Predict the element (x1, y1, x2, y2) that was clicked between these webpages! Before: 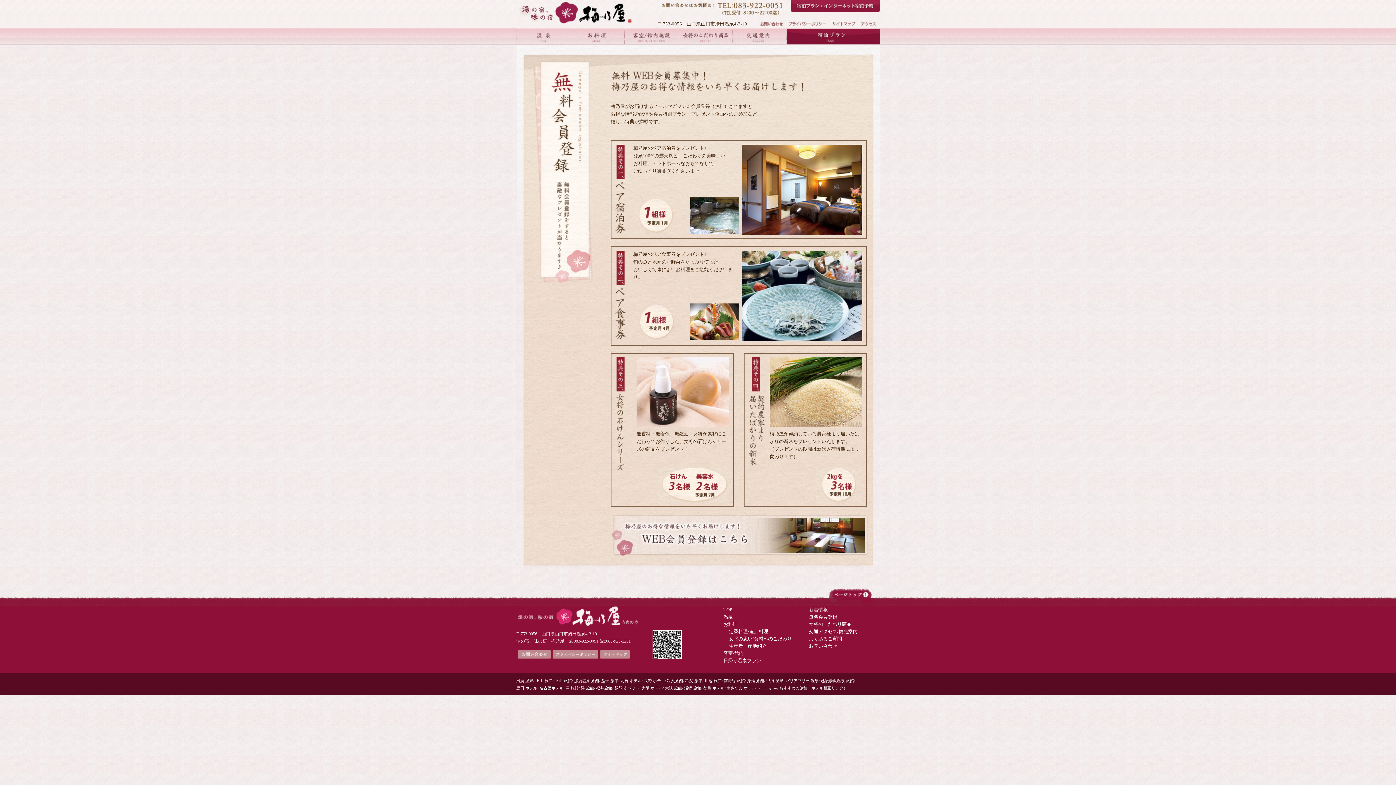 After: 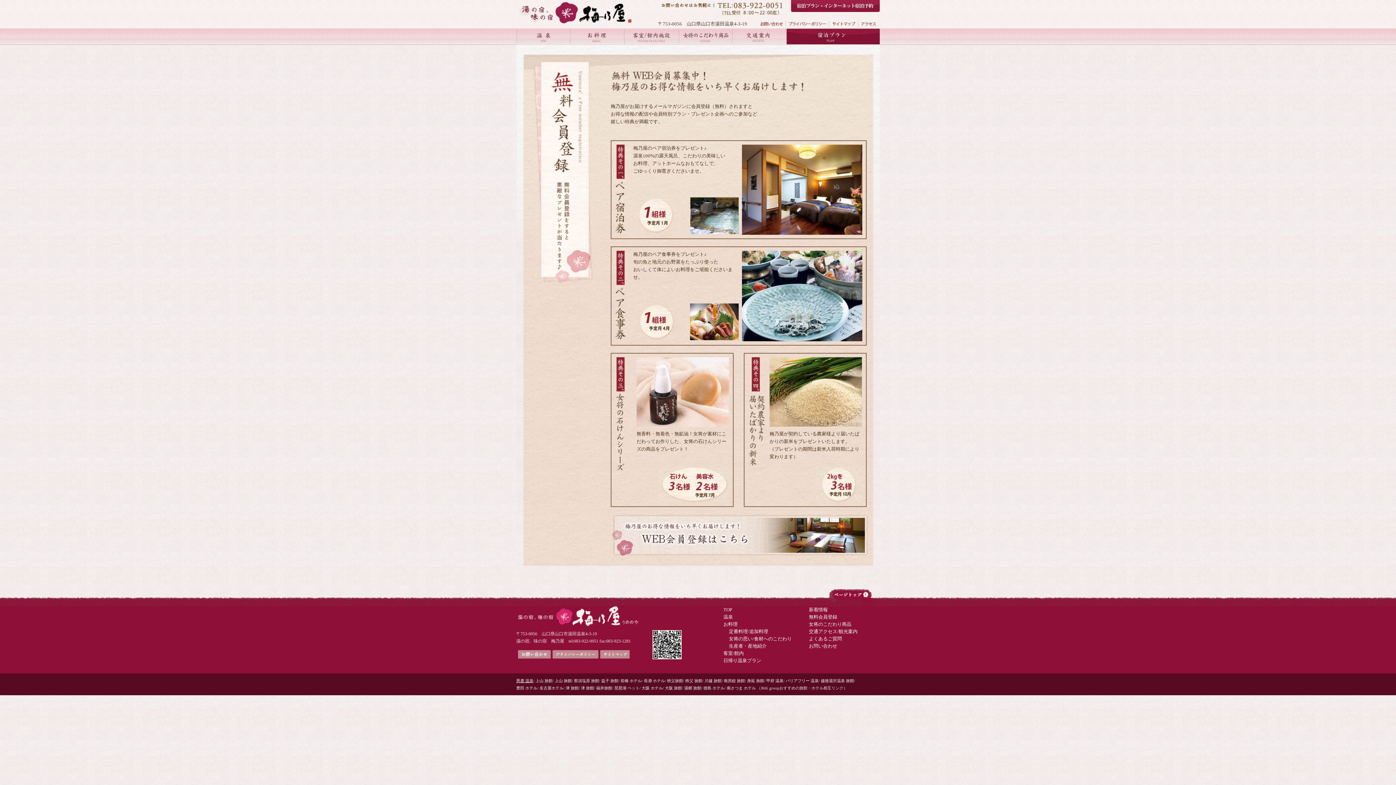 Action: bbox: (516, 678, 533, 683) label: 男鹿 温泉